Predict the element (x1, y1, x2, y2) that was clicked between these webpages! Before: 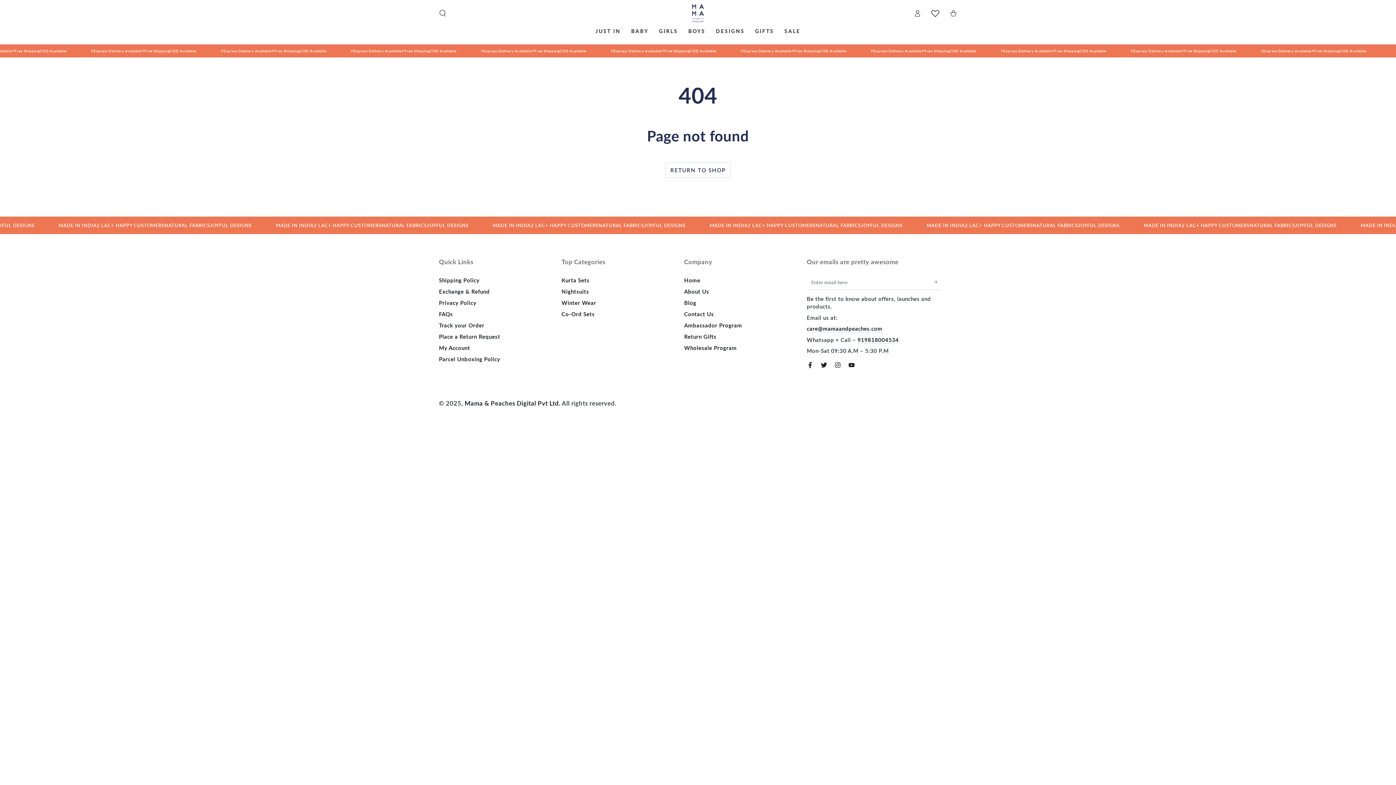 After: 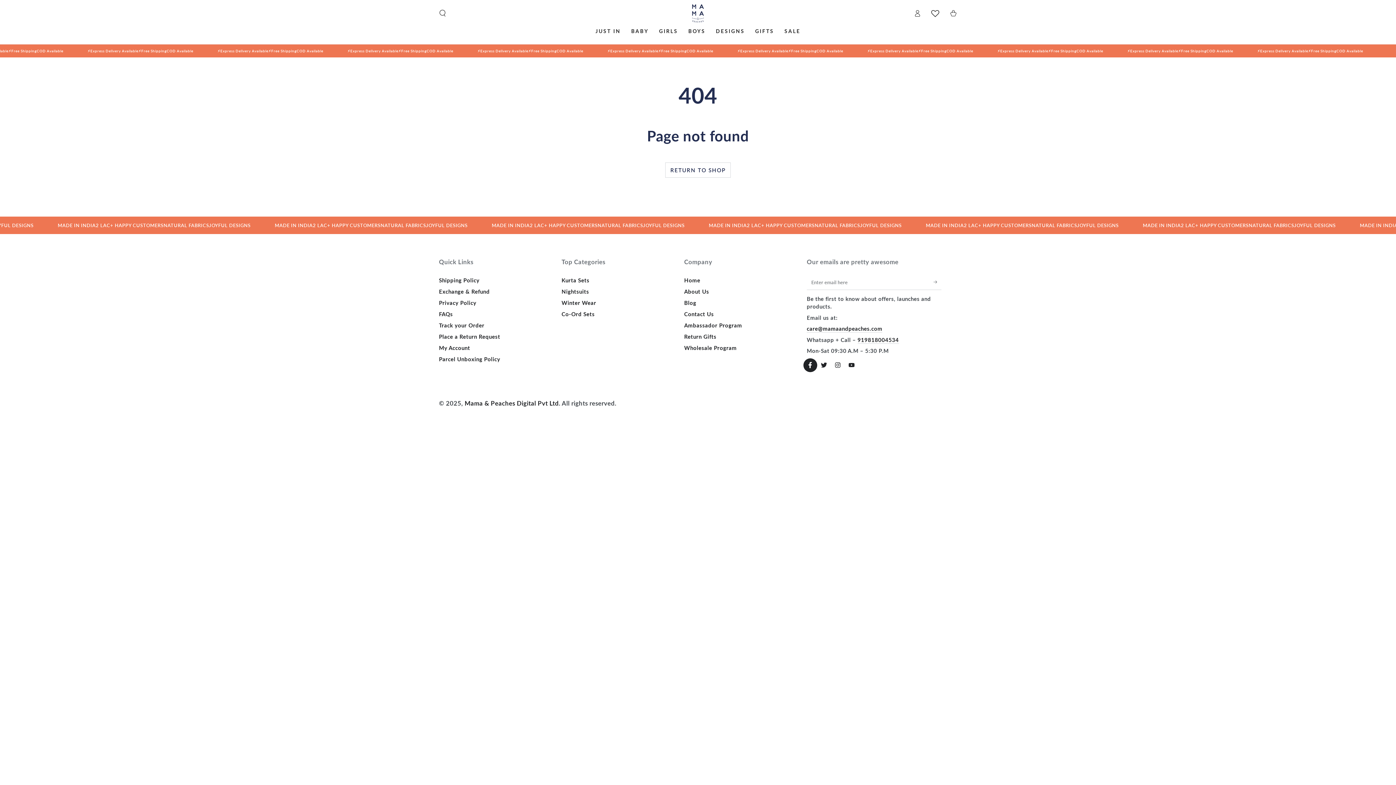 Action: bbox: (803, 358, 817, 372) label: Facebook